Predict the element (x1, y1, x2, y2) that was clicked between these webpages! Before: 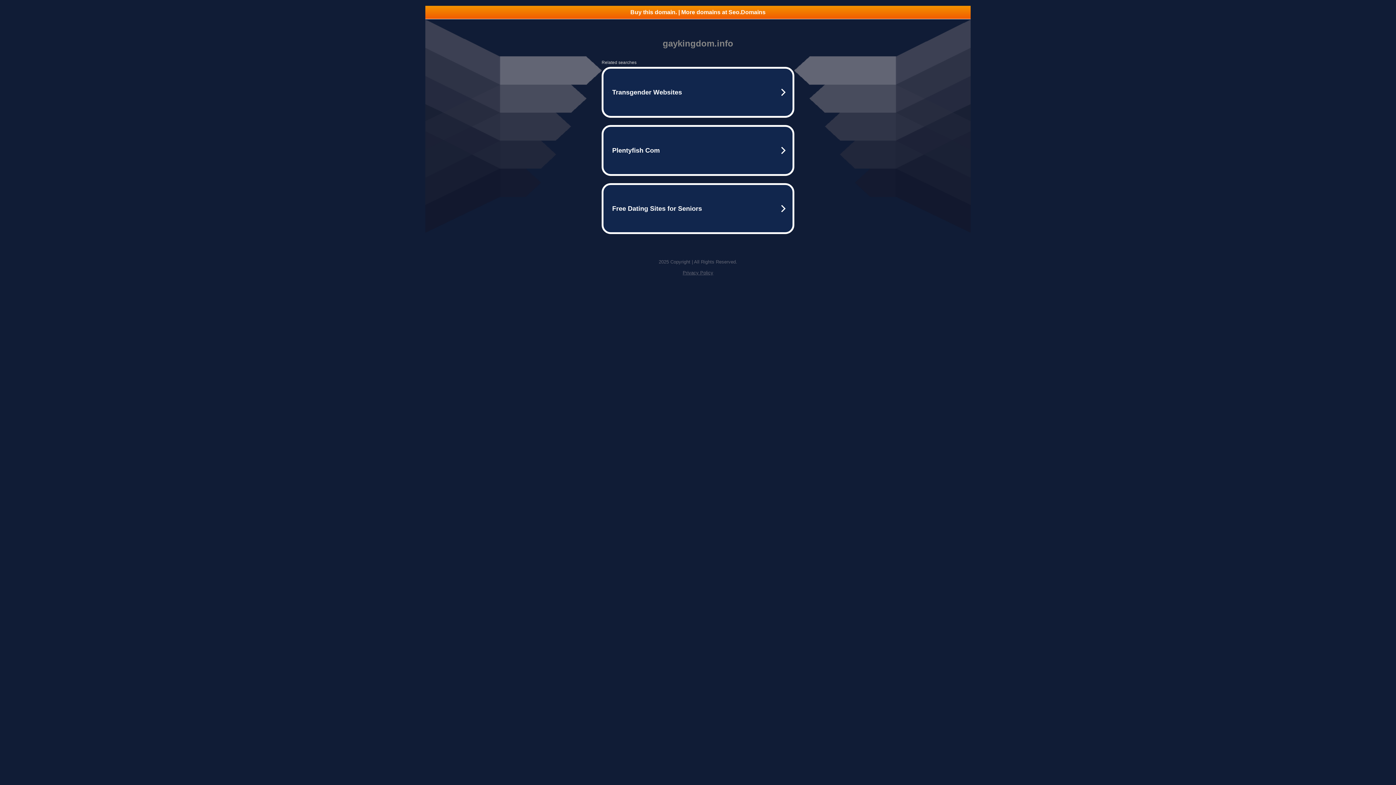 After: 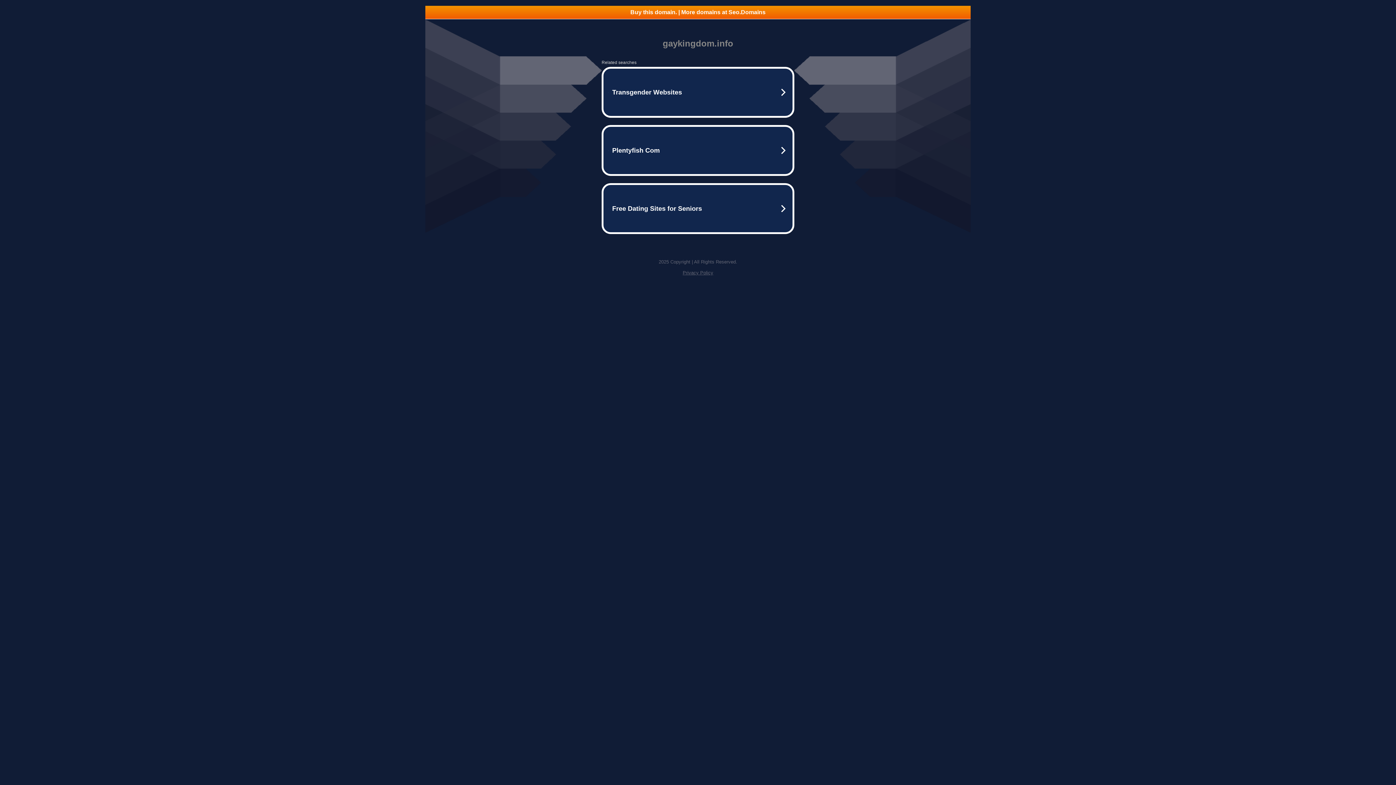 Action: label: Buy this domain. | More domains at Seo.Domains bbox: (425, 5, 970, 18)